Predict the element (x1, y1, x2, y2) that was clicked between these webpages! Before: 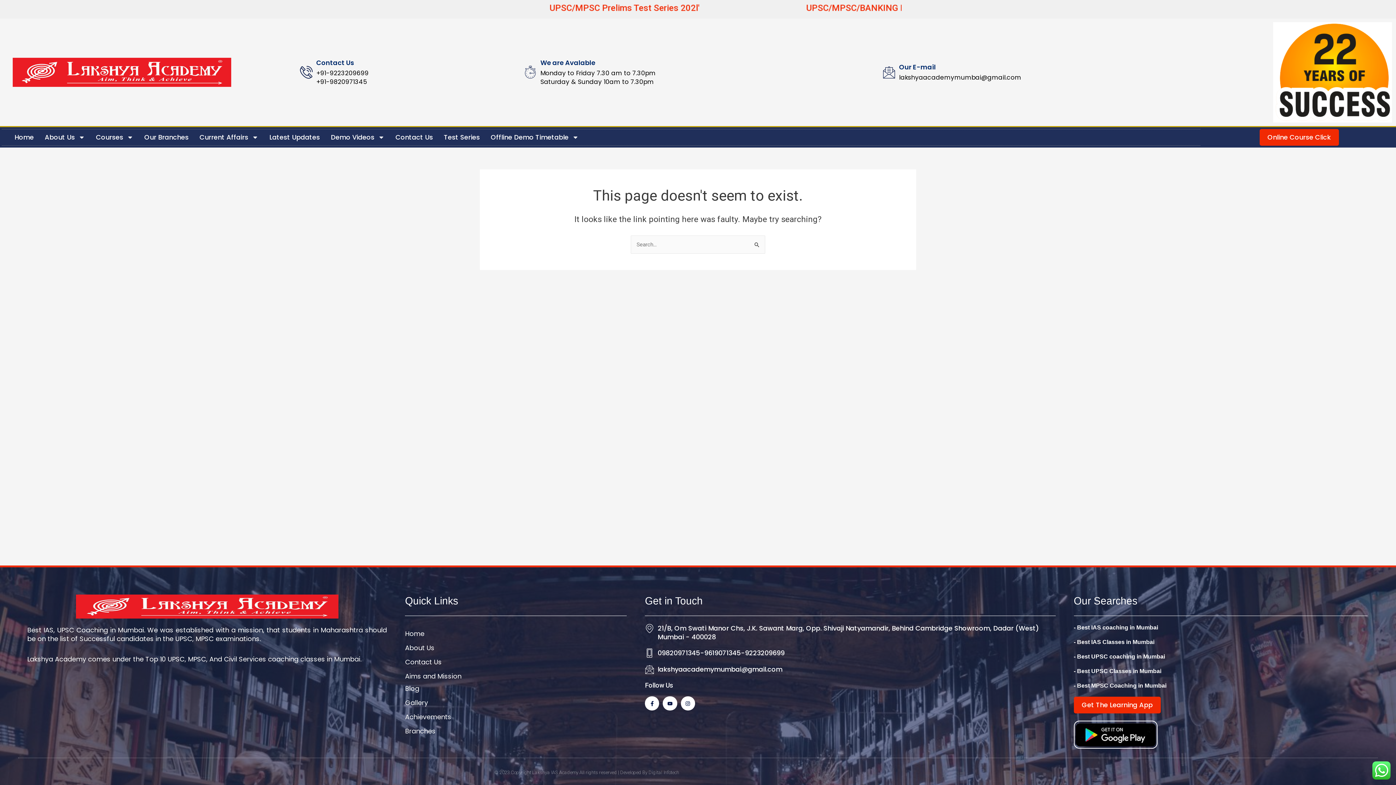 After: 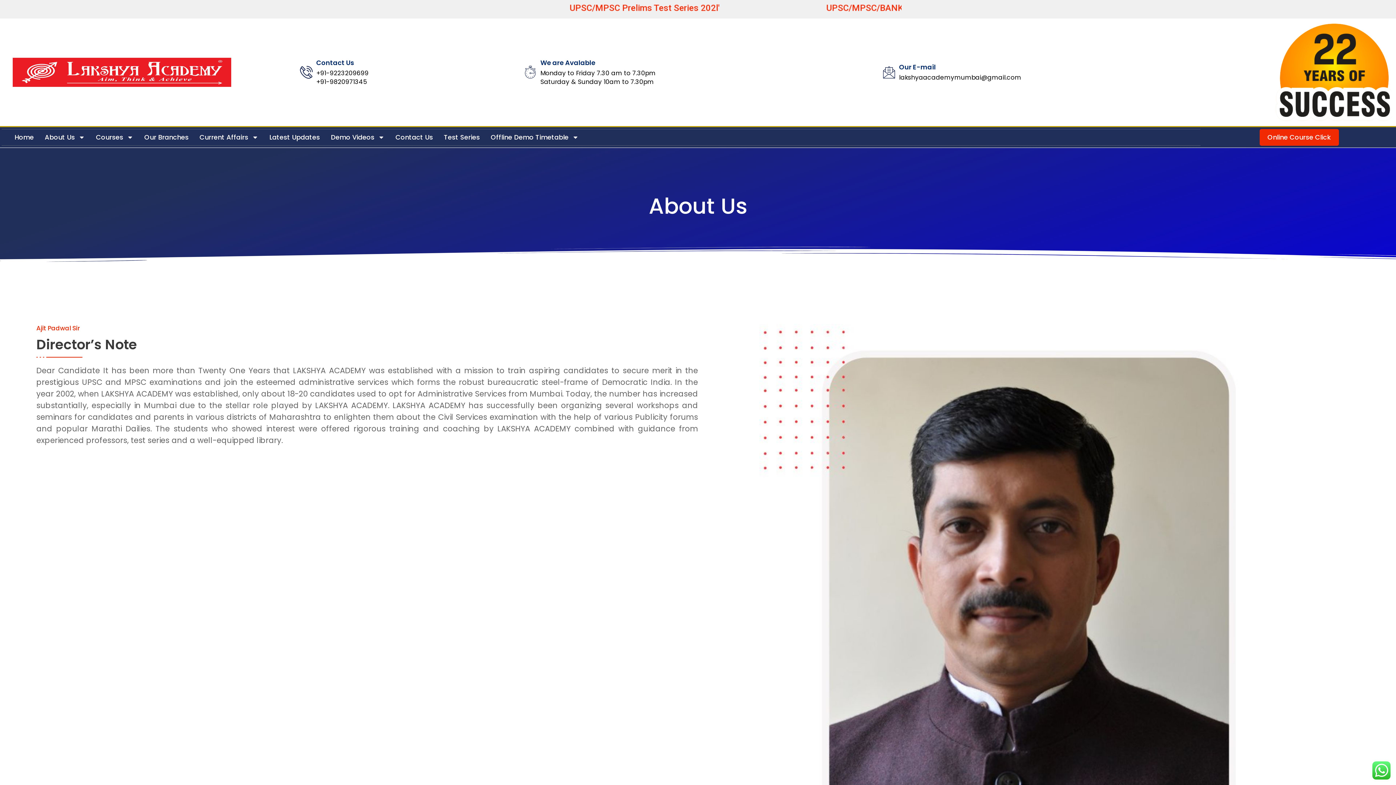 Action: label: About Us bbox: (405, 644, 434, 652)